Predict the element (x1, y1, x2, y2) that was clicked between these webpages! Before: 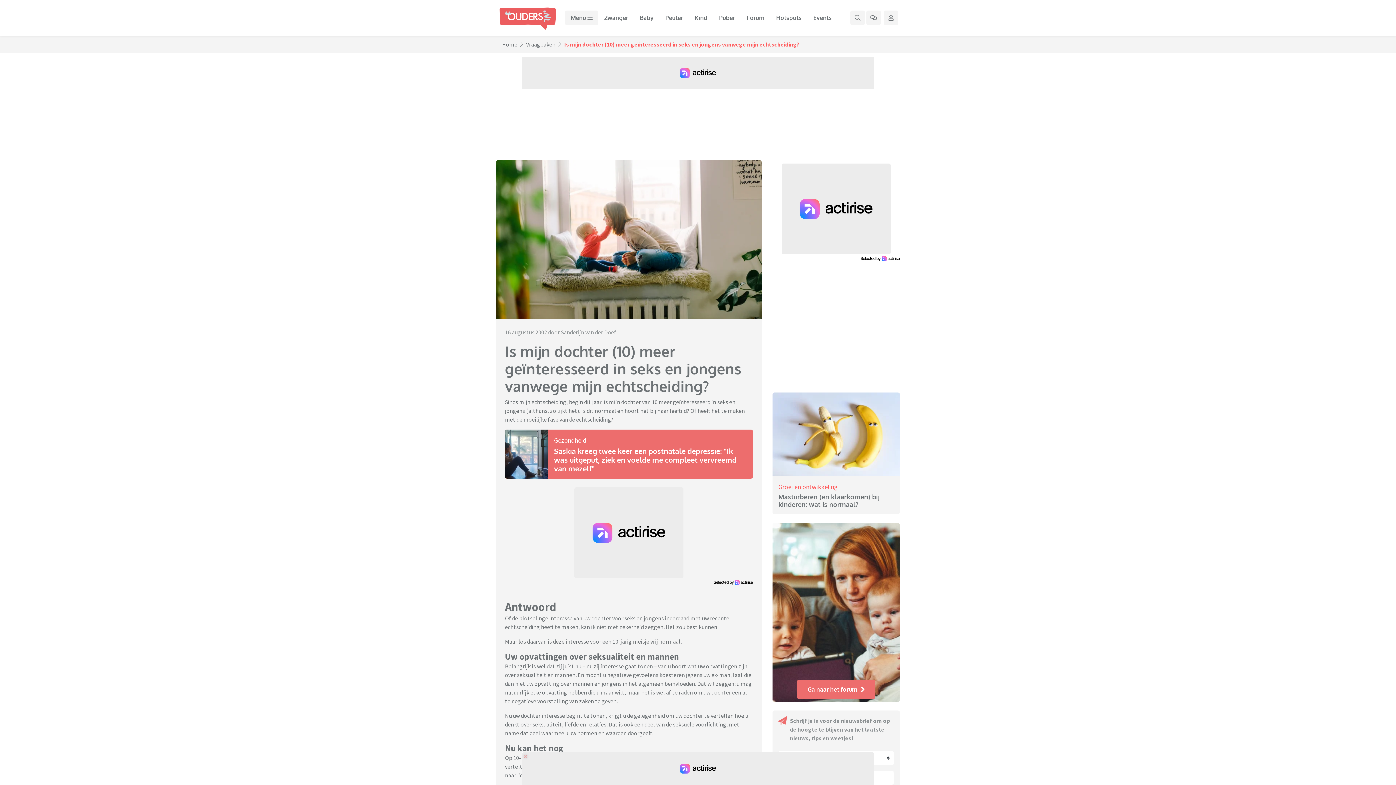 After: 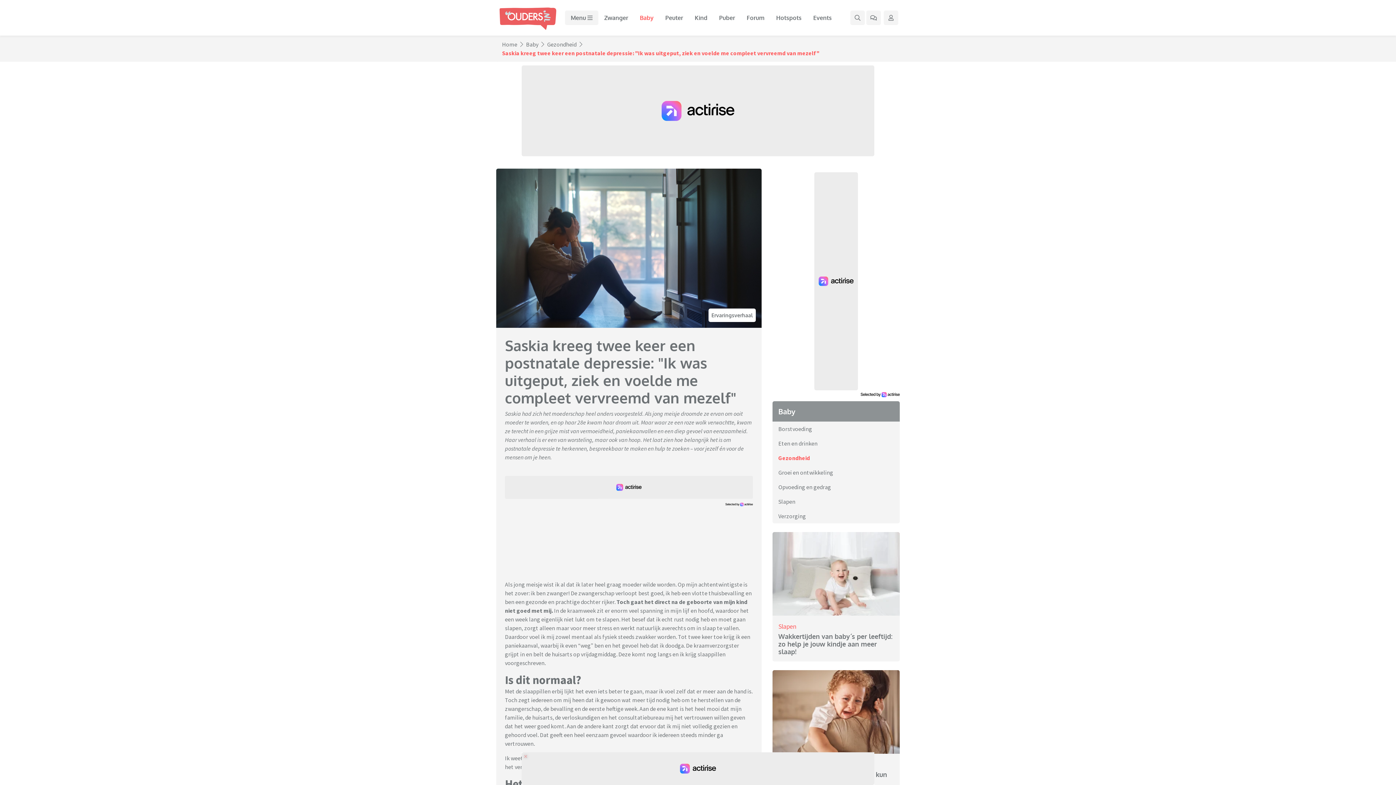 Action: bbox: (505, 429, 753, 478) label: Gezondheid
Saskia kreeg twee keer een postnatale depressie: "Ik was uitgeput, ziek en voelde me compleet vervreemd van mezelf"